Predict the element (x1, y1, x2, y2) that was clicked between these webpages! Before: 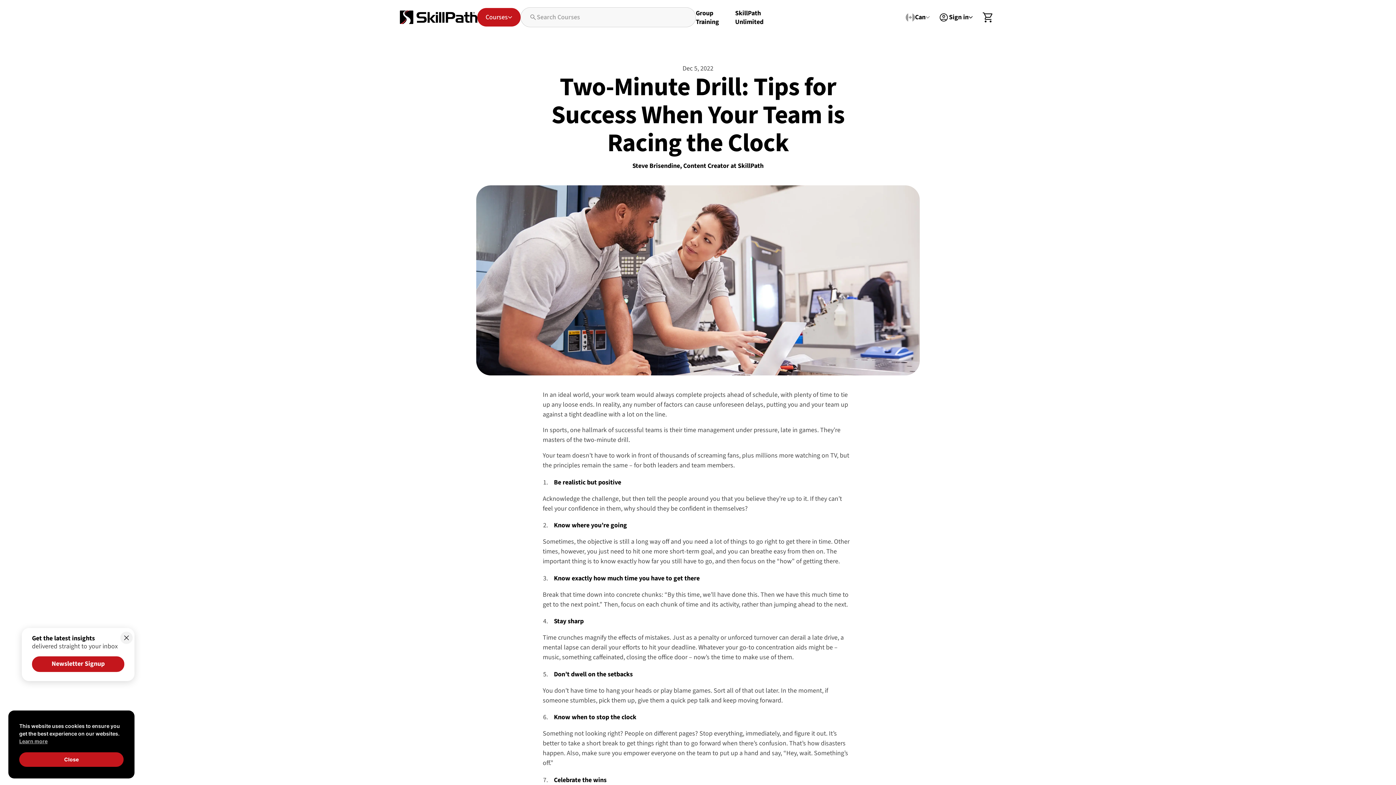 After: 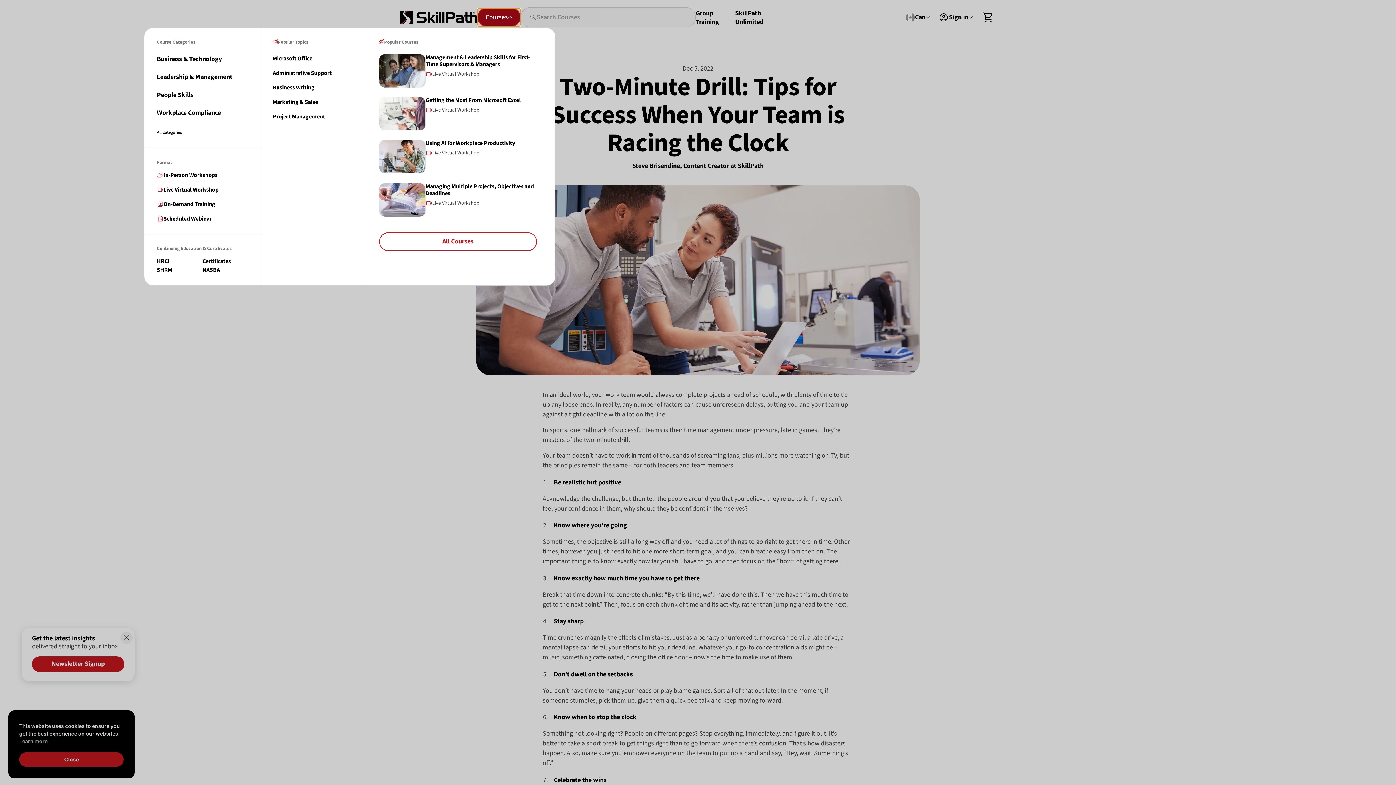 Action: bbox: (477, 8, 520, 26) label: Courses